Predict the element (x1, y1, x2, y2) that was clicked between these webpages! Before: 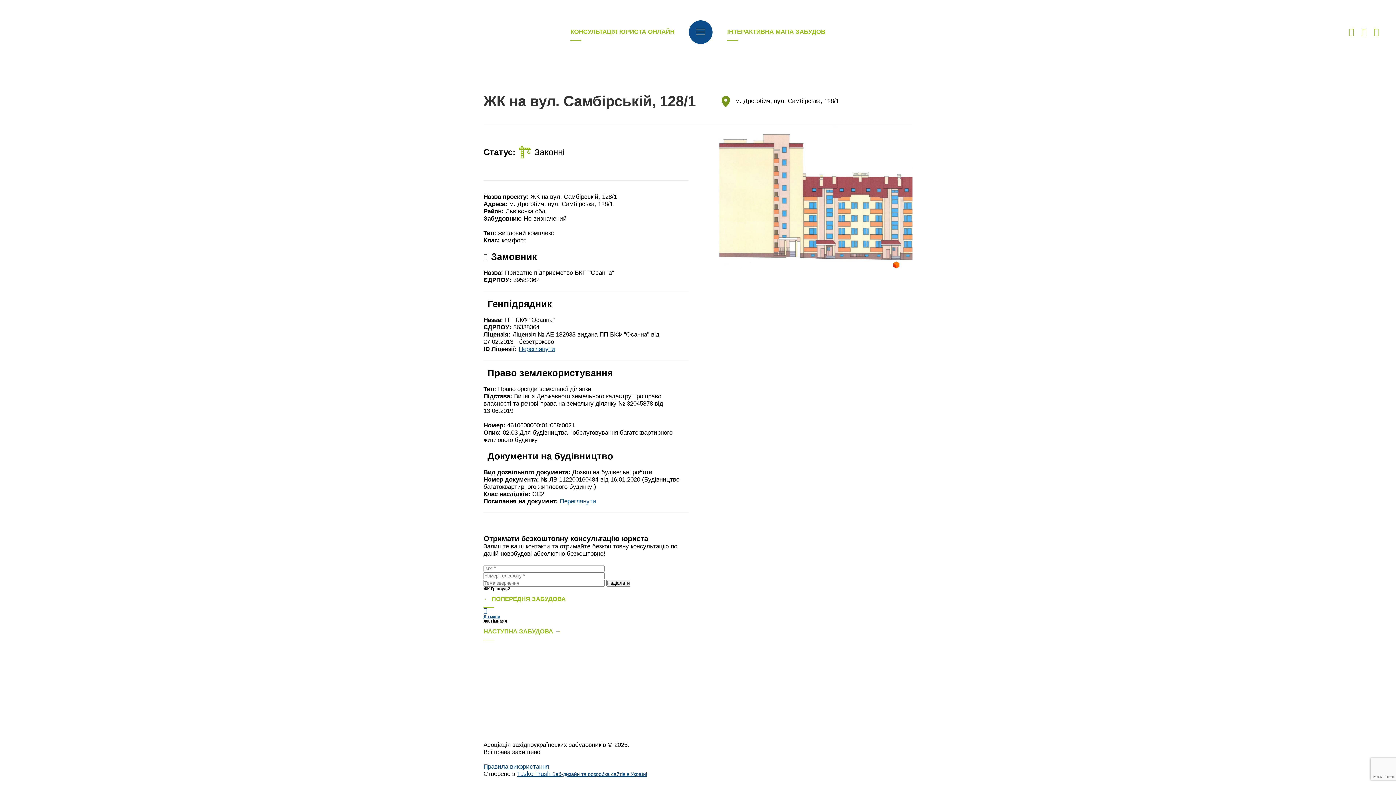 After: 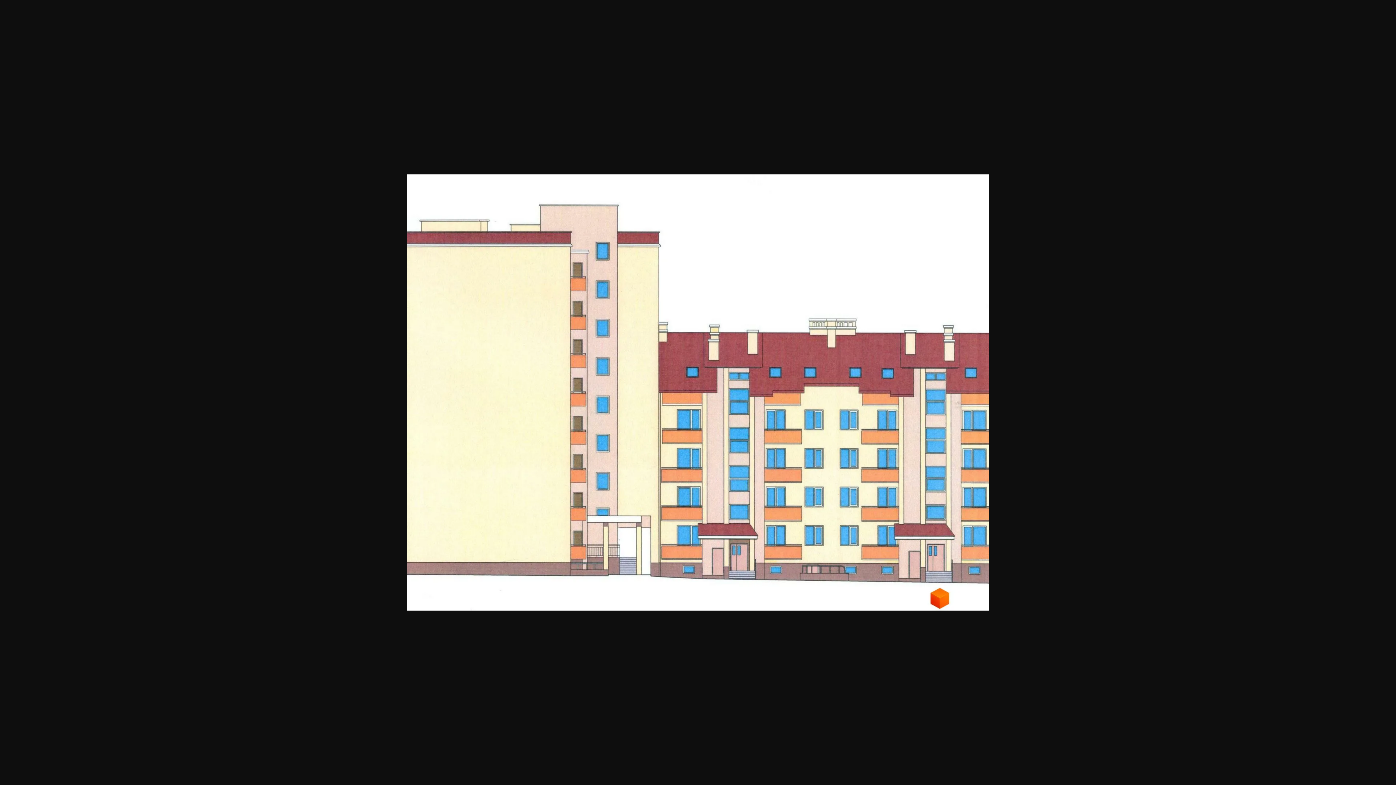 Action: bbox: (719, 124, 912, 269)